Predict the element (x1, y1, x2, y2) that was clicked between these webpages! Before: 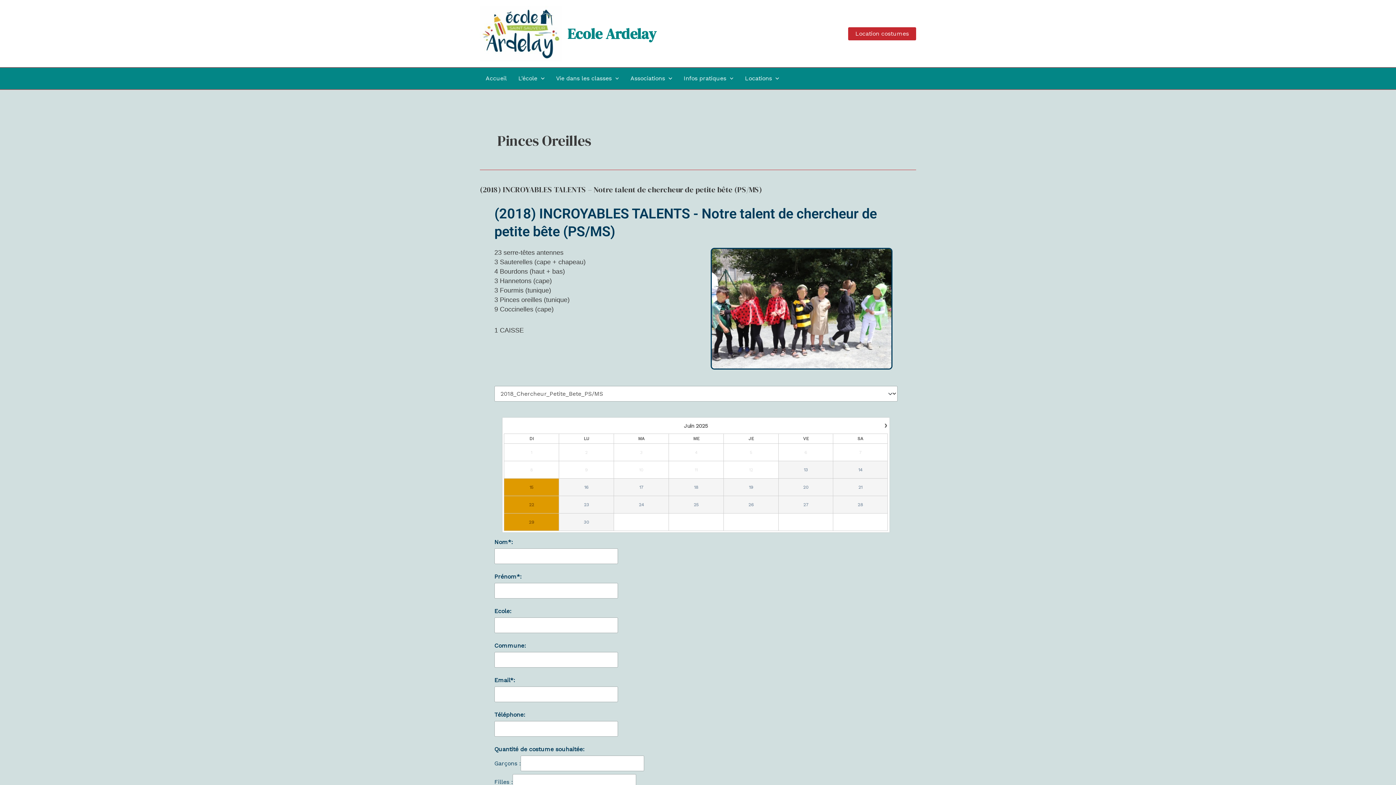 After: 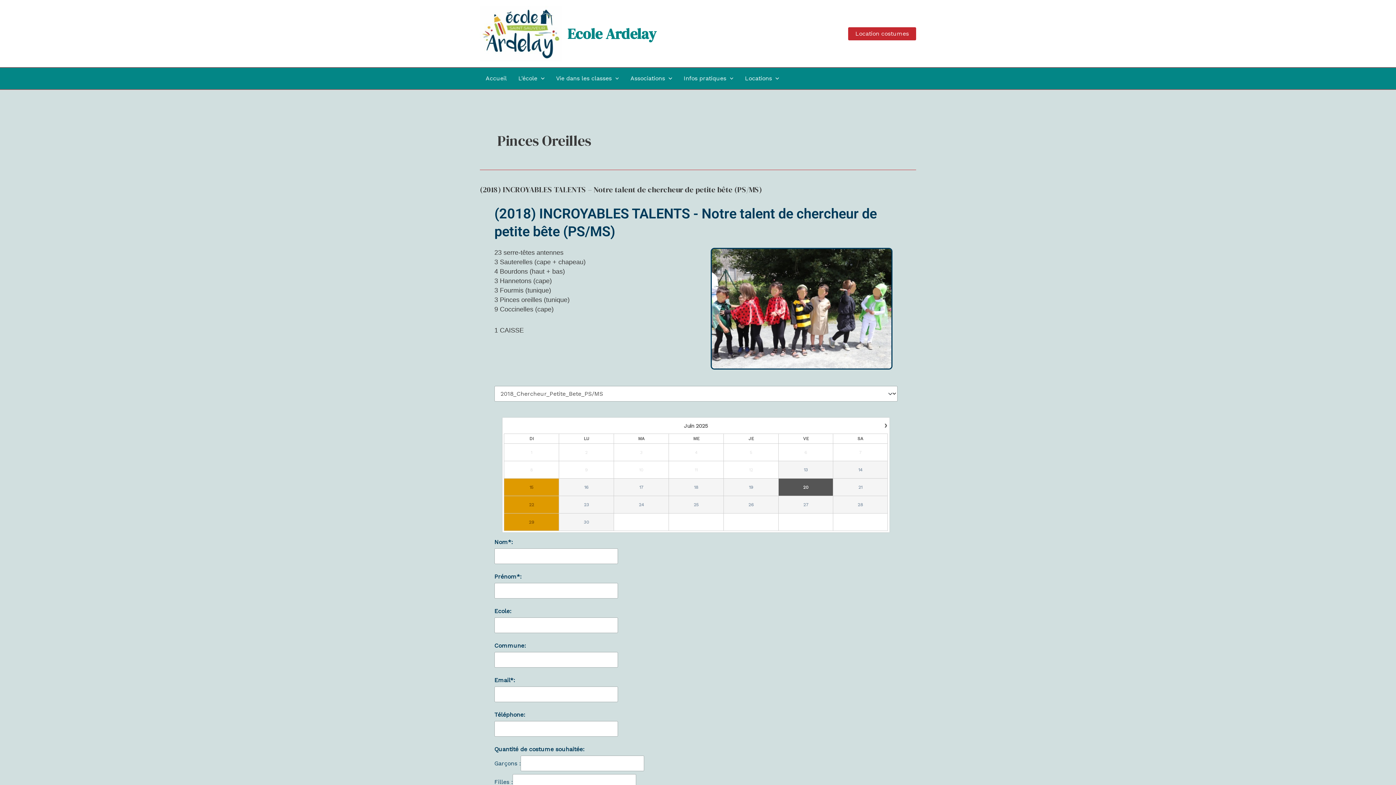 Action: bbox: (778, 484, 833, 490) label: 20